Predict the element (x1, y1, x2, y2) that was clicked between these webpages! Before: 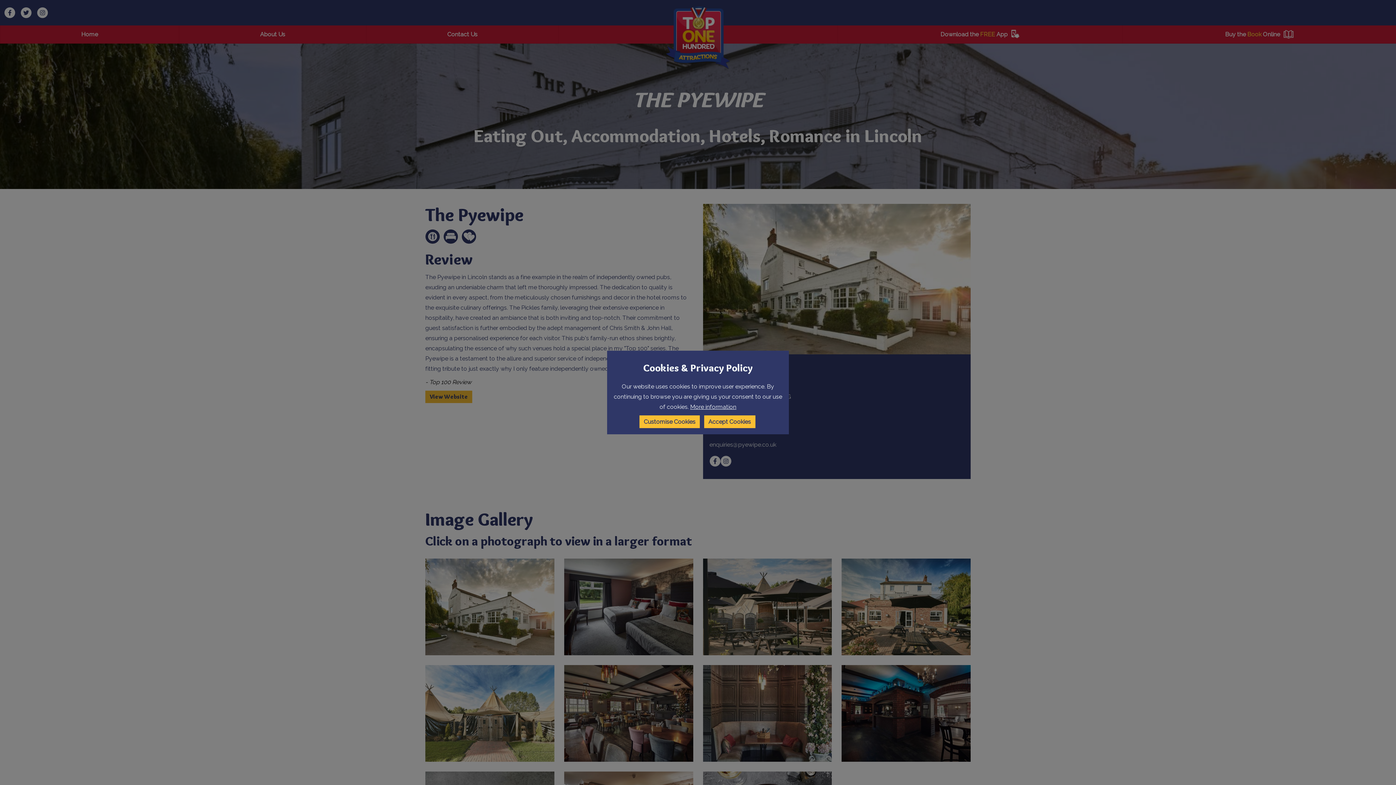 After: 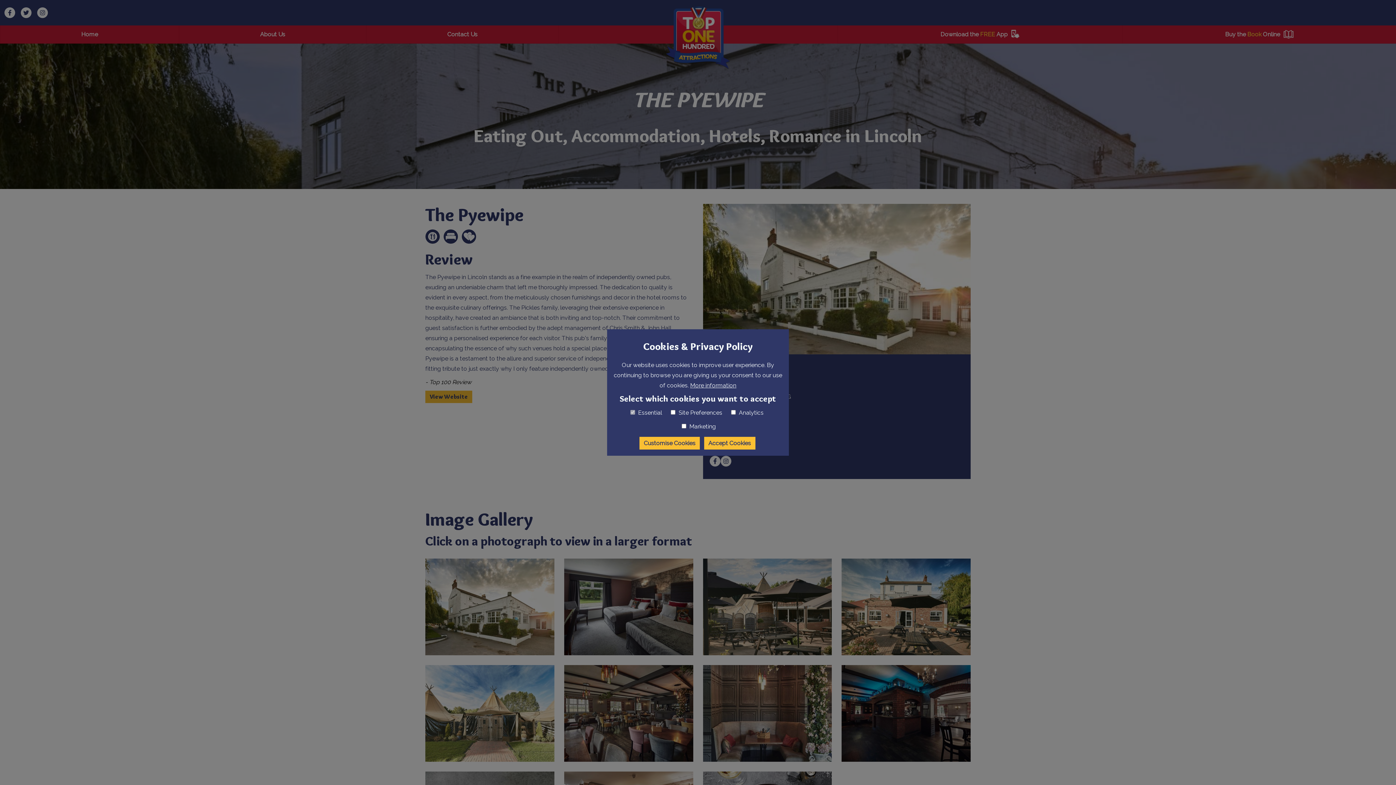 Action: label: Customise Cookies bbox: (639, 415, 699, 428)